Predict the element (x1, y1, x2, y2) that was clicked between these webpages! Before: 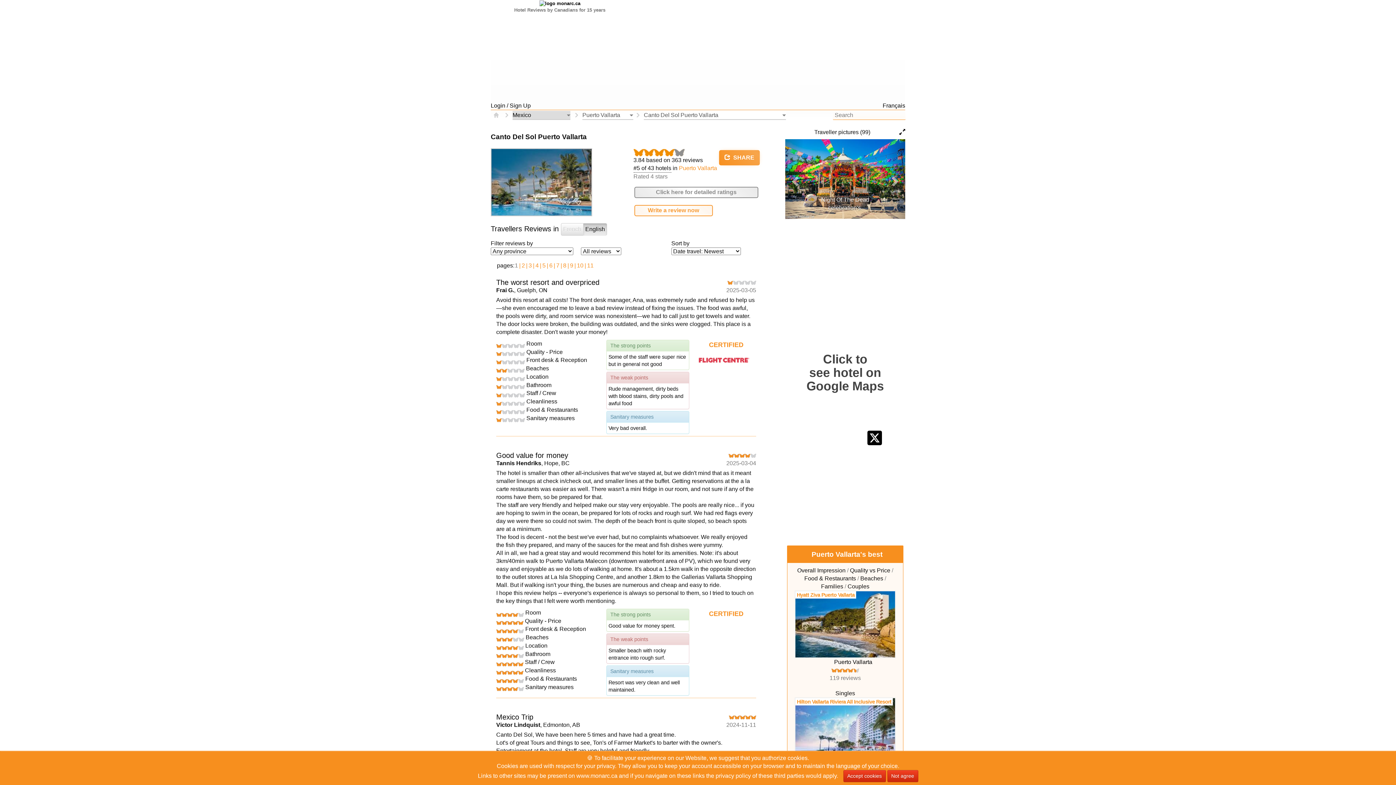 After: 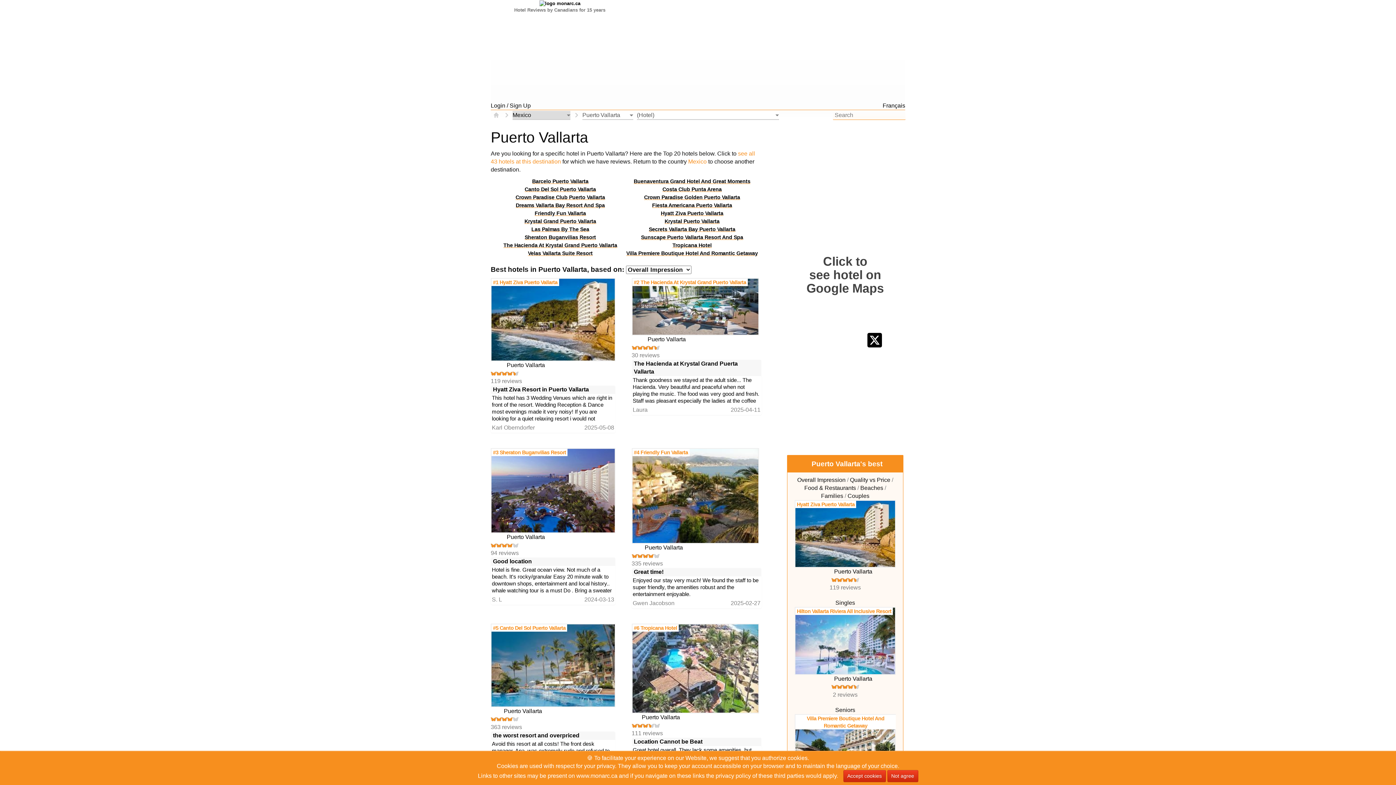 Action: label: Puerto Vallarta bbox: (679, 165, 717, 171)